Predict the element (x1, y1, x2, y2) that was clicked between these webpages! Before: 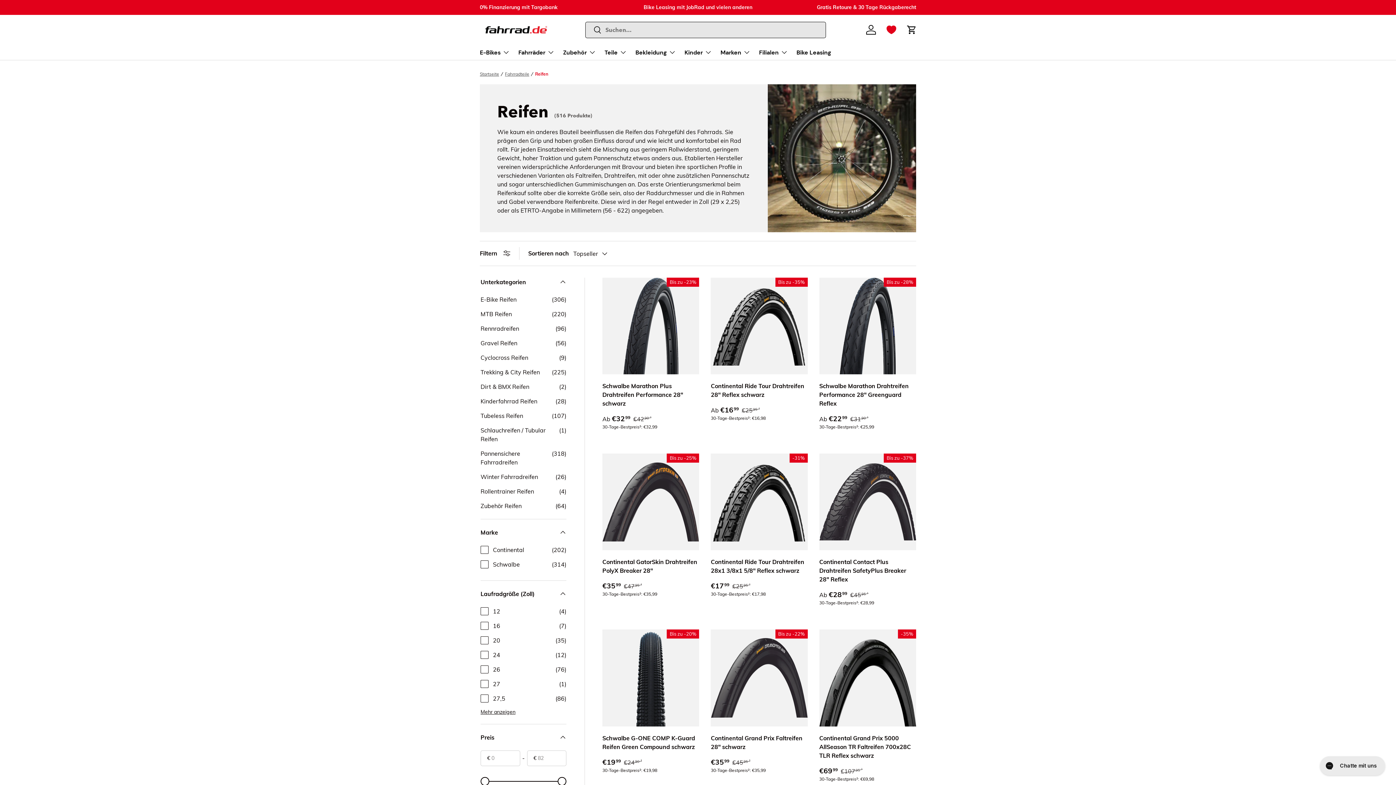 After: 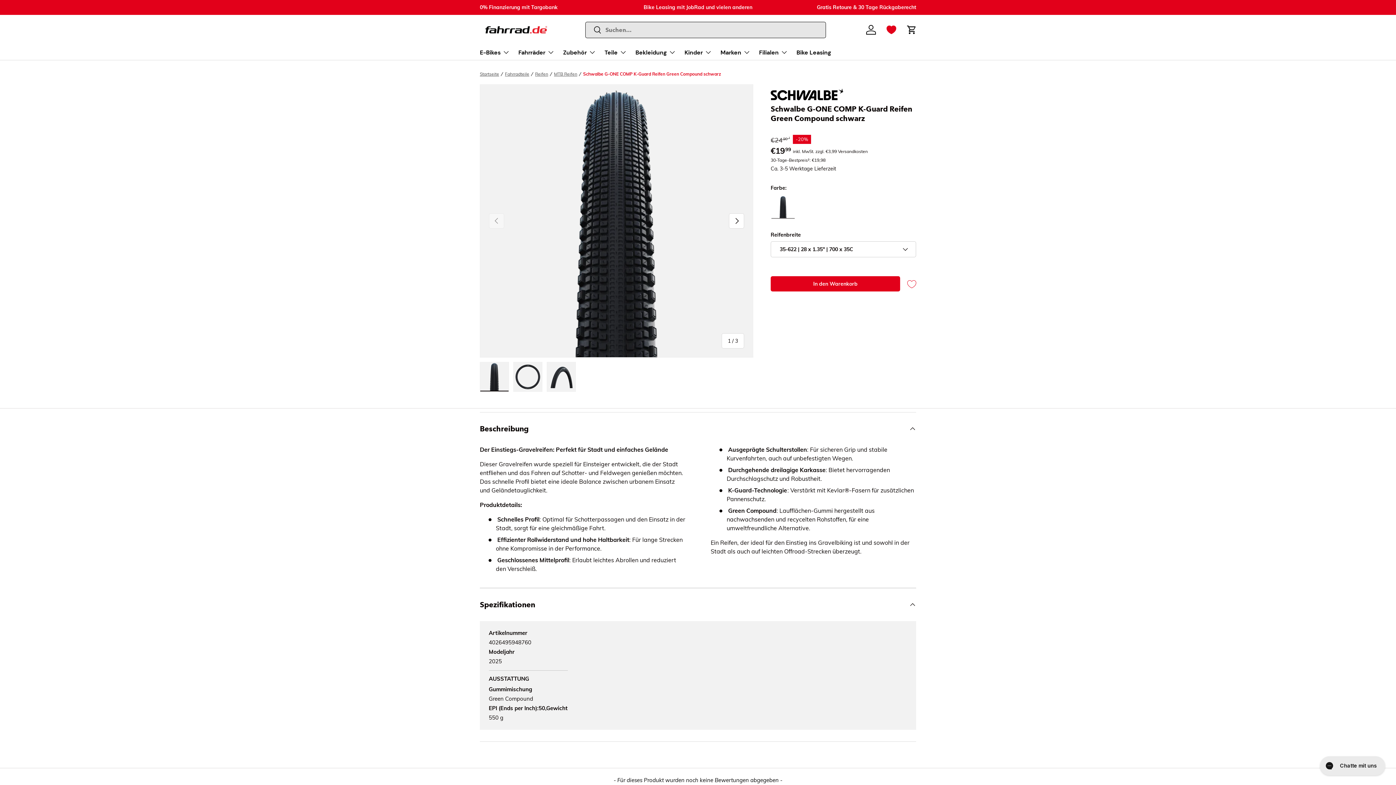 Action: bbox: (602, 629, 699, 726) label: Schwalbe G-ONE COMP K-Guard Reifen Green Compound schwarz